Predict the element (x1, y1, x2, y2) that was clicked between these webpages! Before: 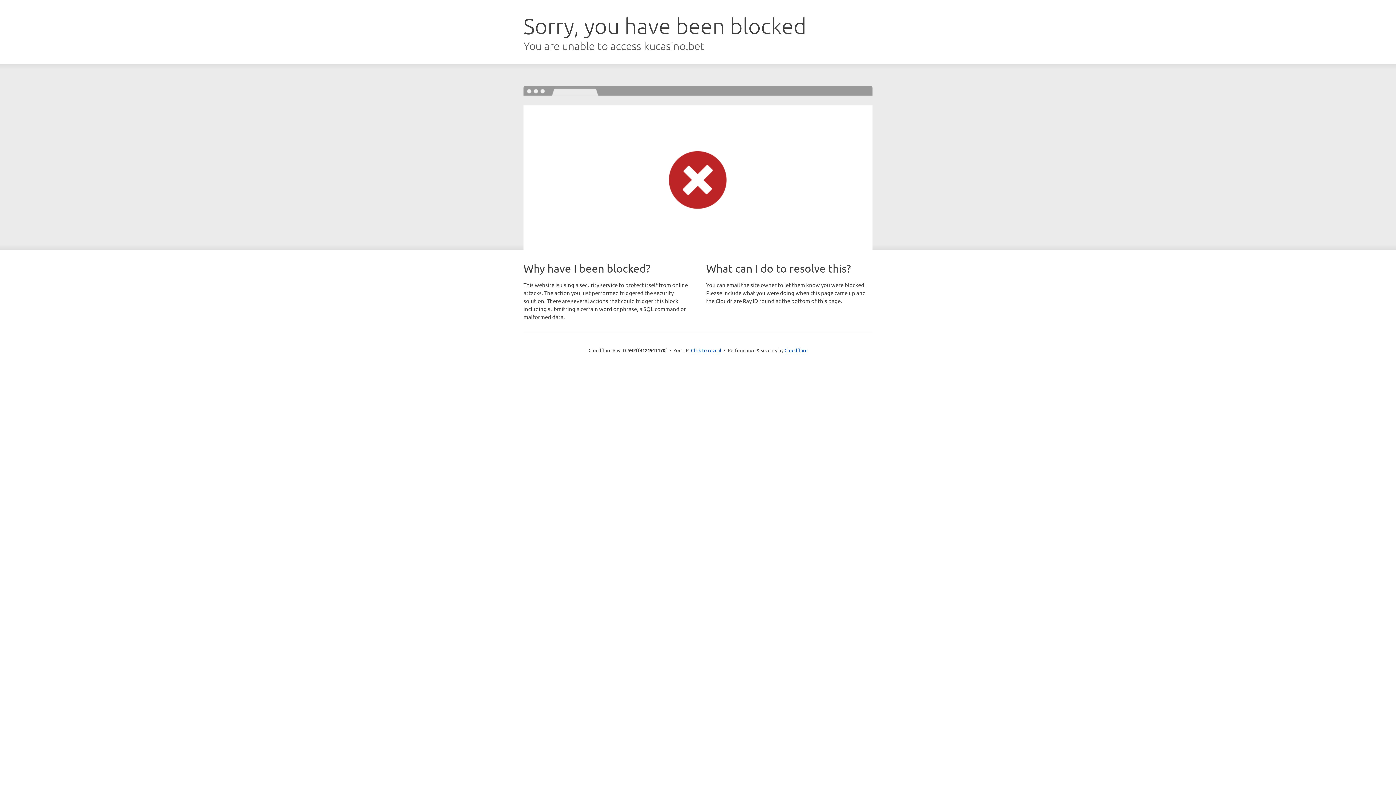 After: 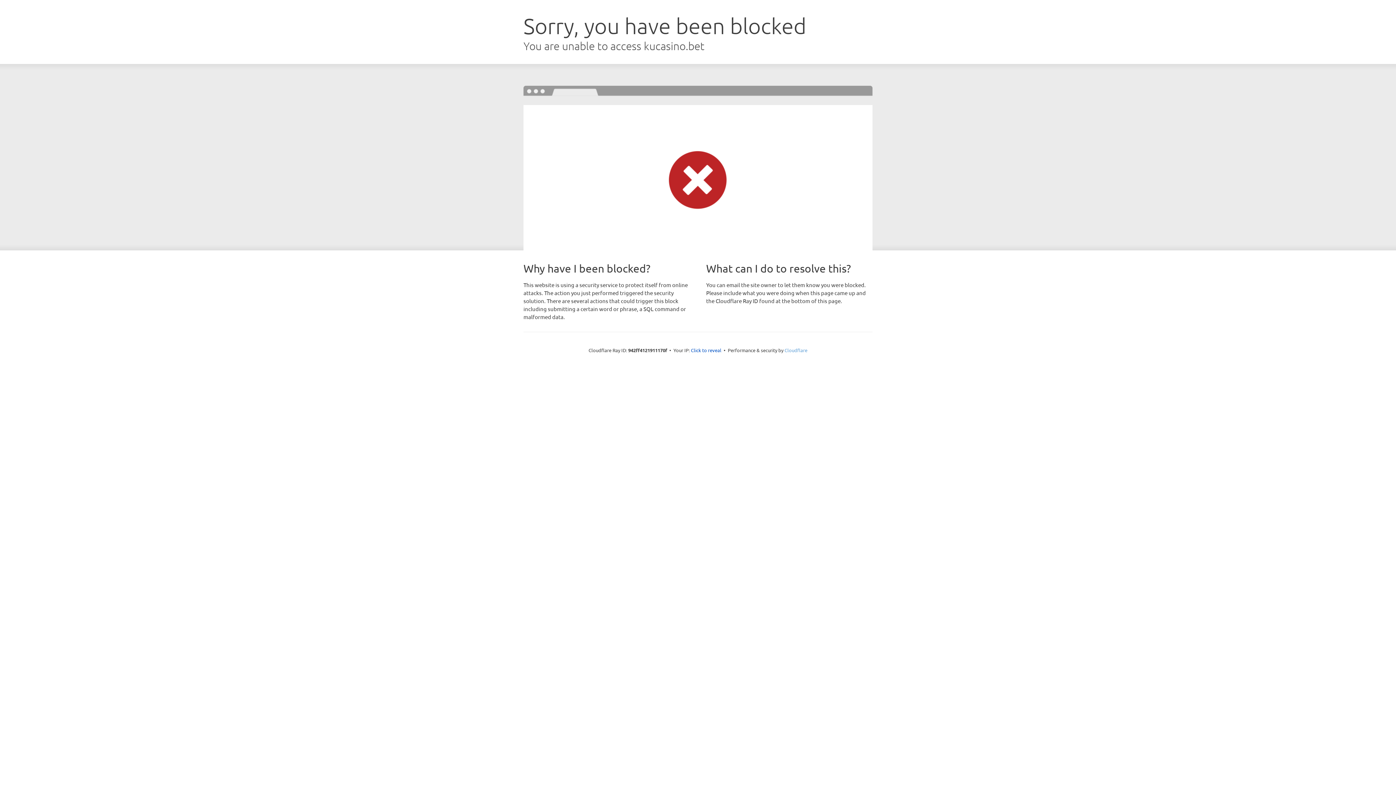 Action: label: Cloudflare bbox: (784, 347, 807, 353)